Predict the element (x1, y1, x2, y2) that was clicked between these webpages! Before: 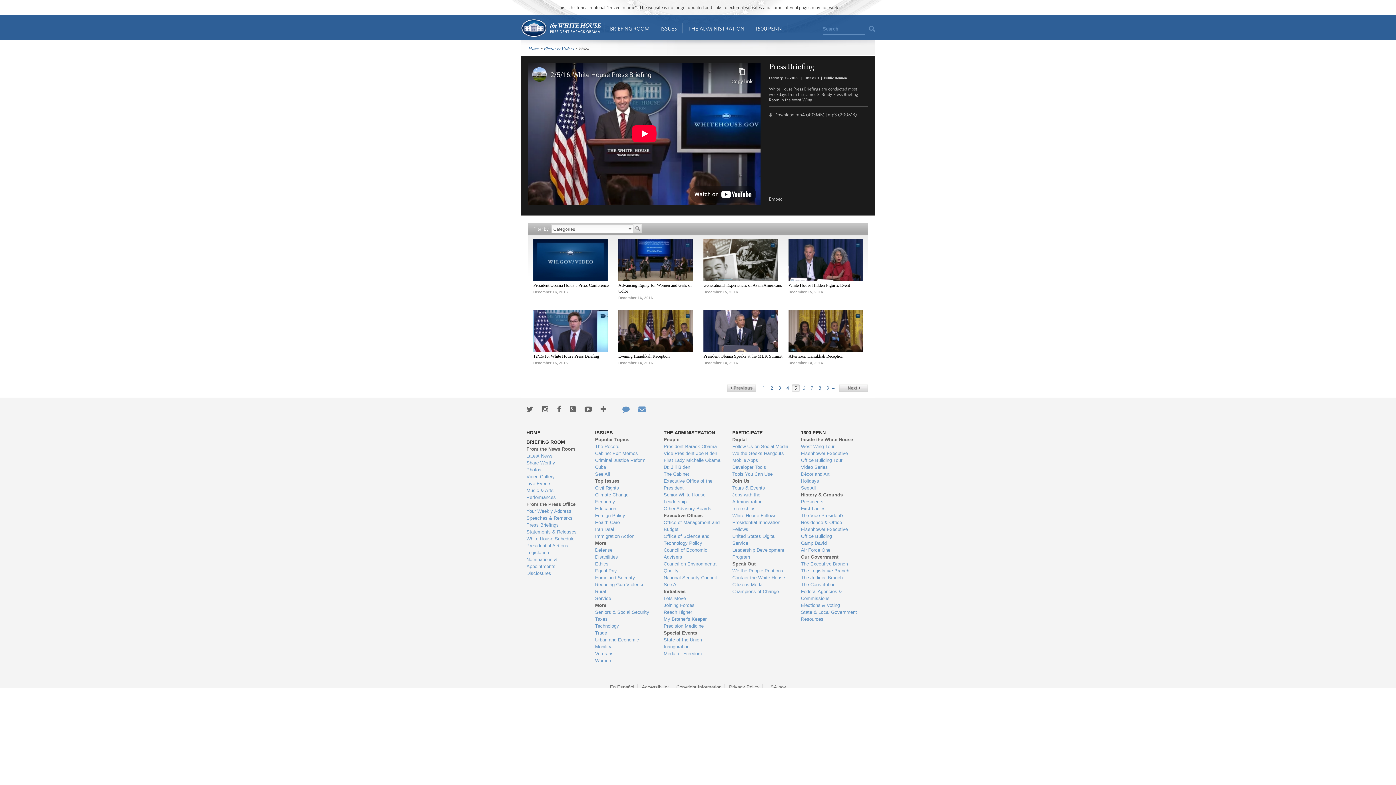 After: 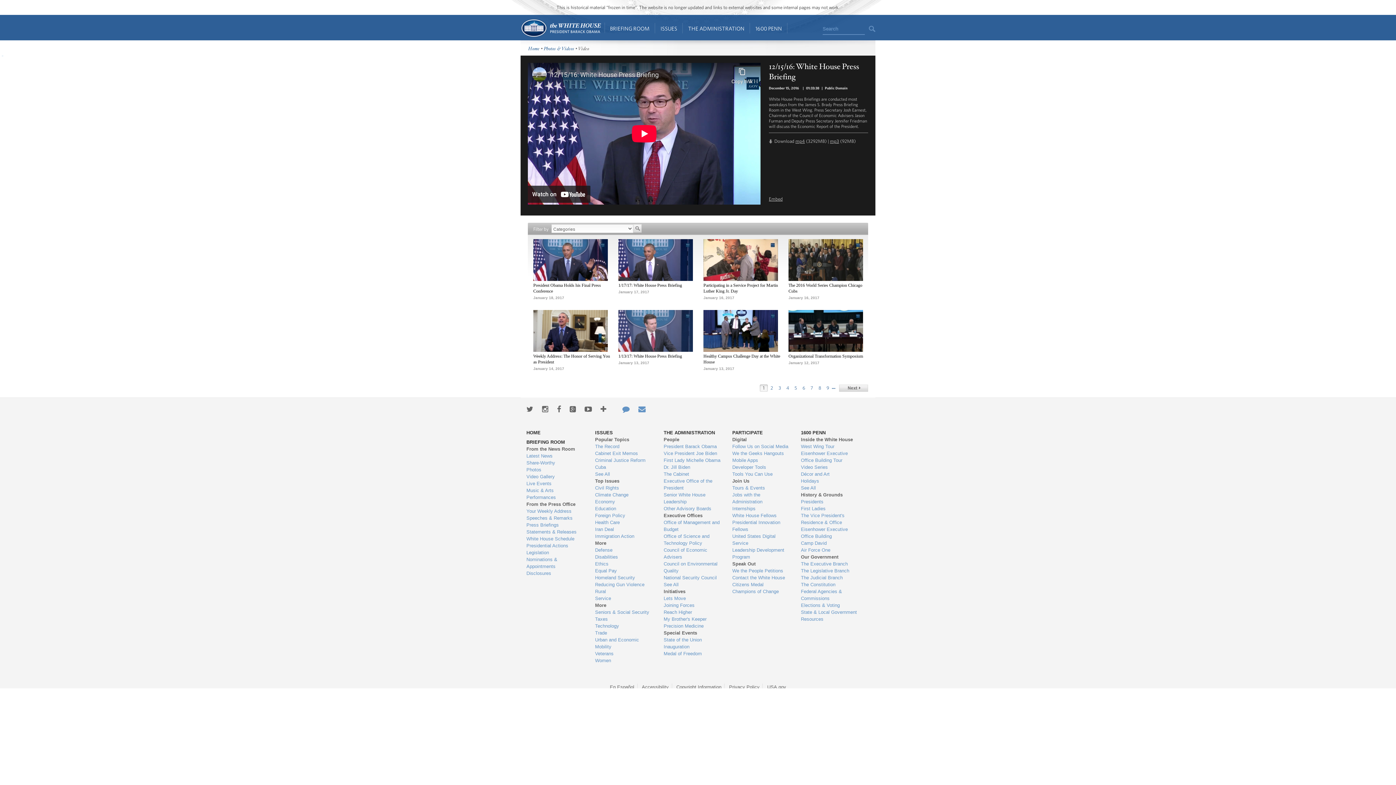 Action: bbox: (533, 353, 599, 358) label: 12/15/16: White House Press Briefing